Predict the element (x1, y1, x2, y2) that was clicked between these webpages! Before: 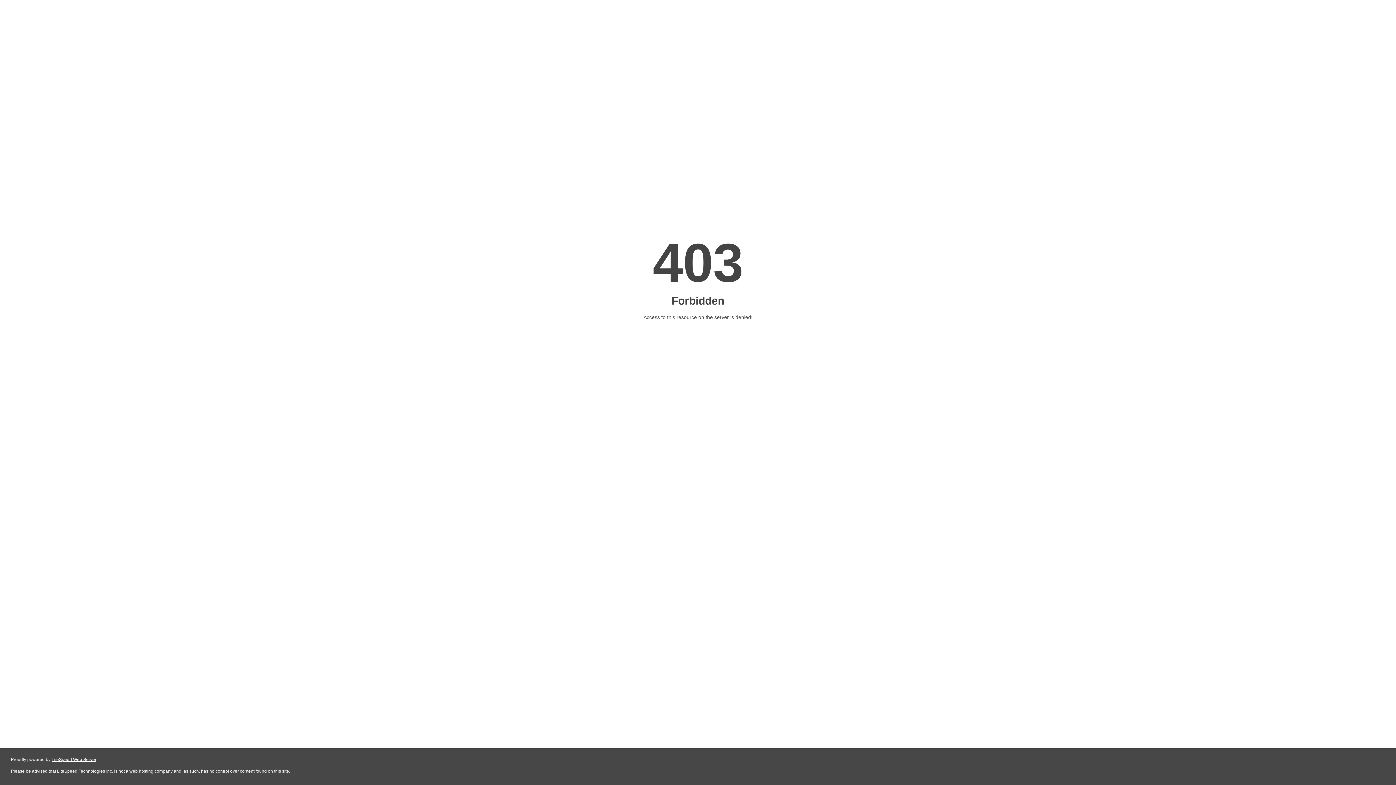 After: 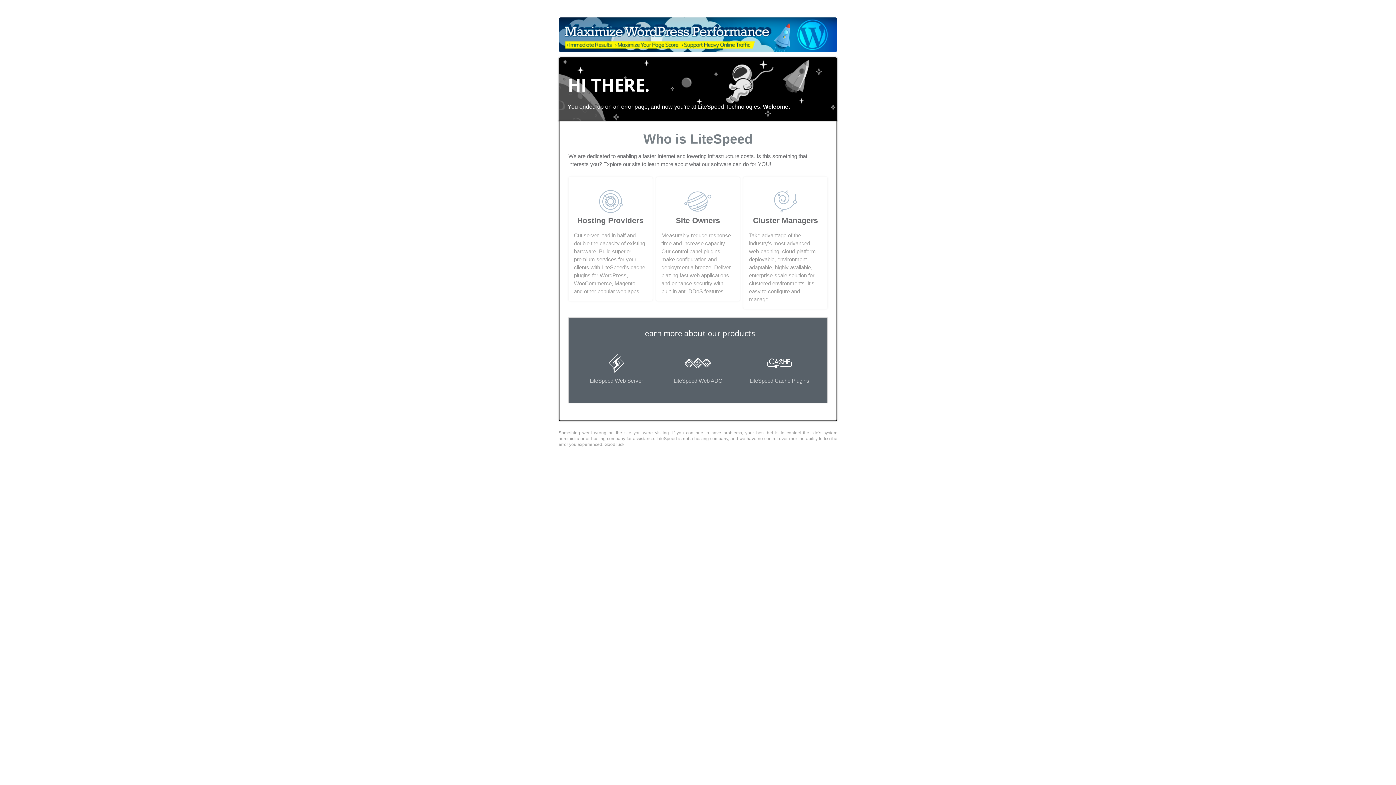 Action: label: LiteSpeed Web Server bbox: (51, 757, 96, 762)